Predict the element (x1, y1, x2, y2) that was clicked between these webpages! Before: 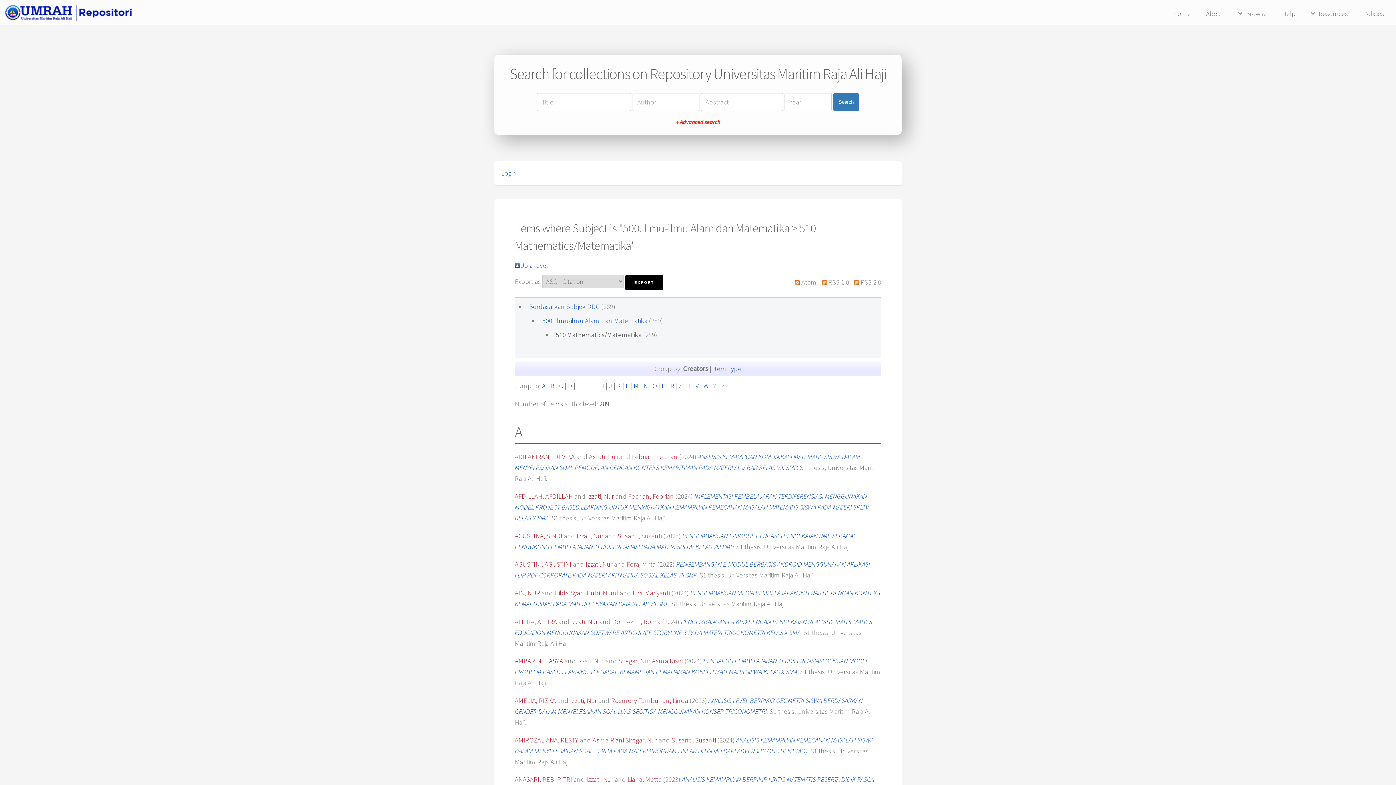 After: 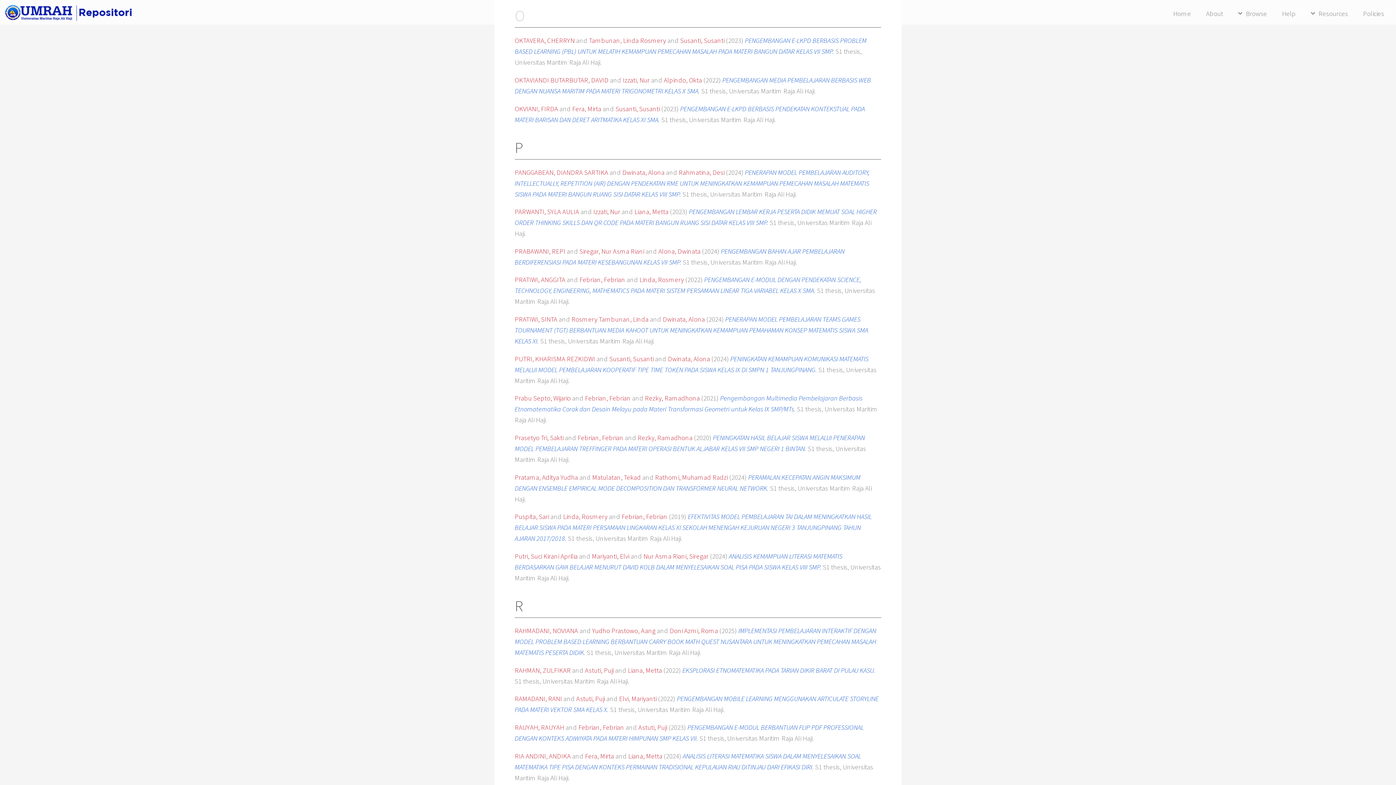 Action: bbox: (652, 381, 657, 390) label: O